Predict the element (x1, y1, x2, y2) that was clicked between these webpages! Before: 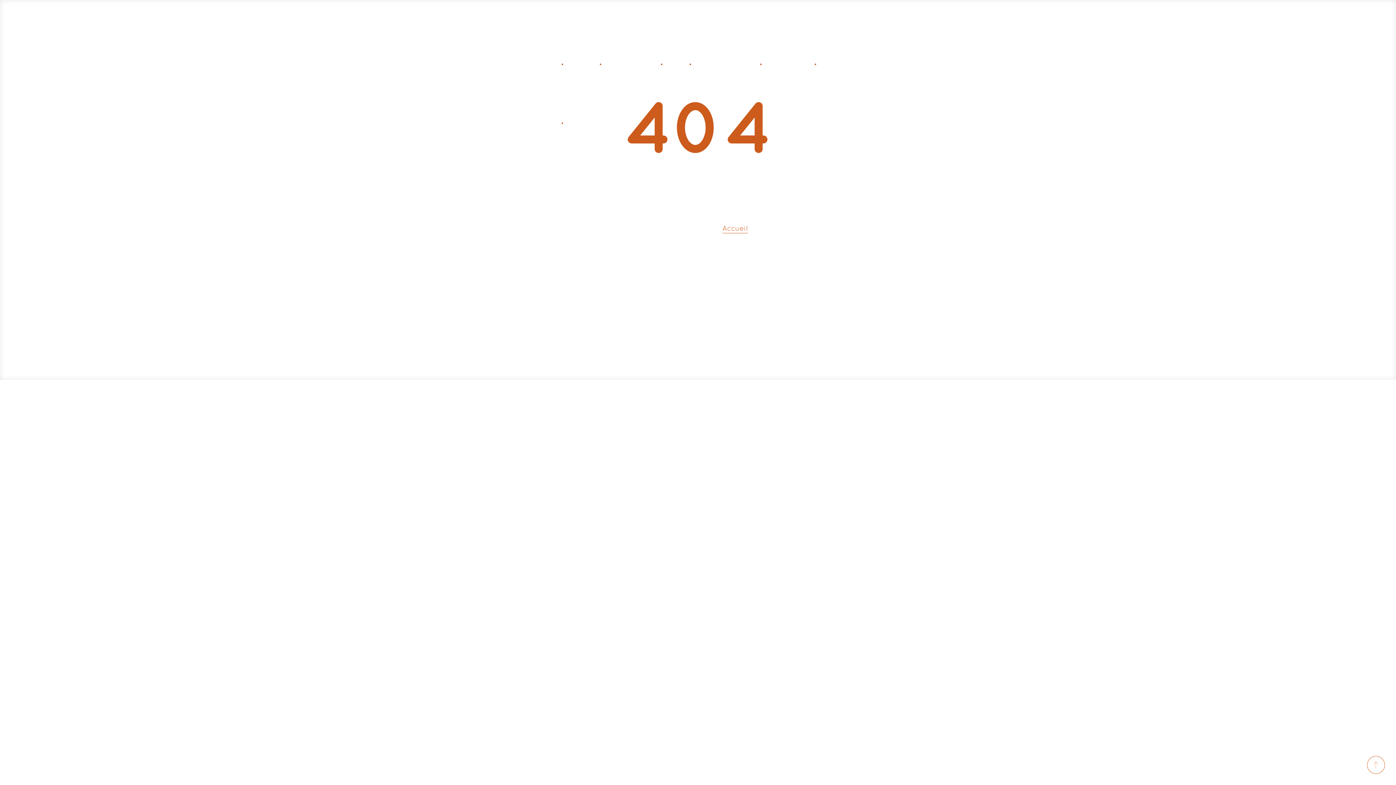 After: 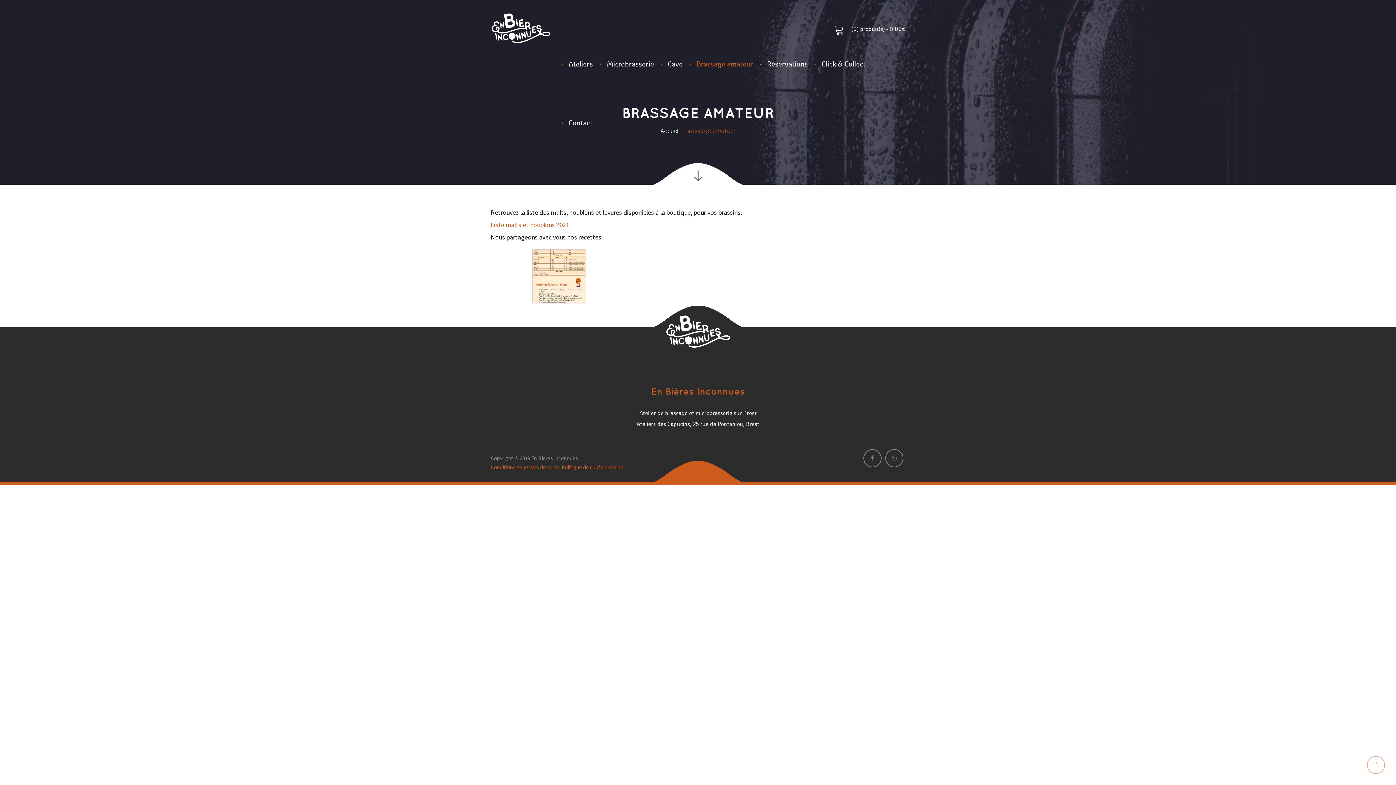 Action: bbox: (689, 54, 760, 74) label: Brassage amateur